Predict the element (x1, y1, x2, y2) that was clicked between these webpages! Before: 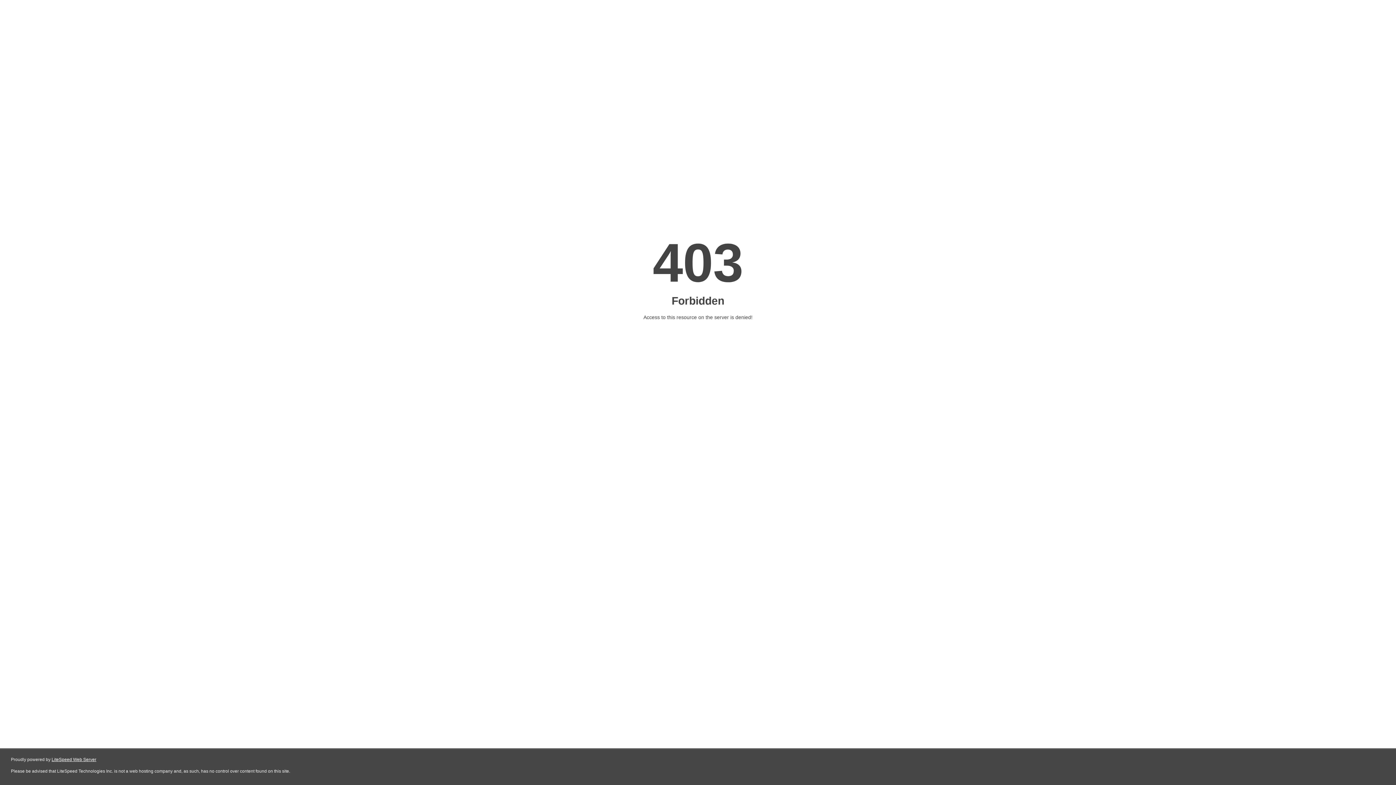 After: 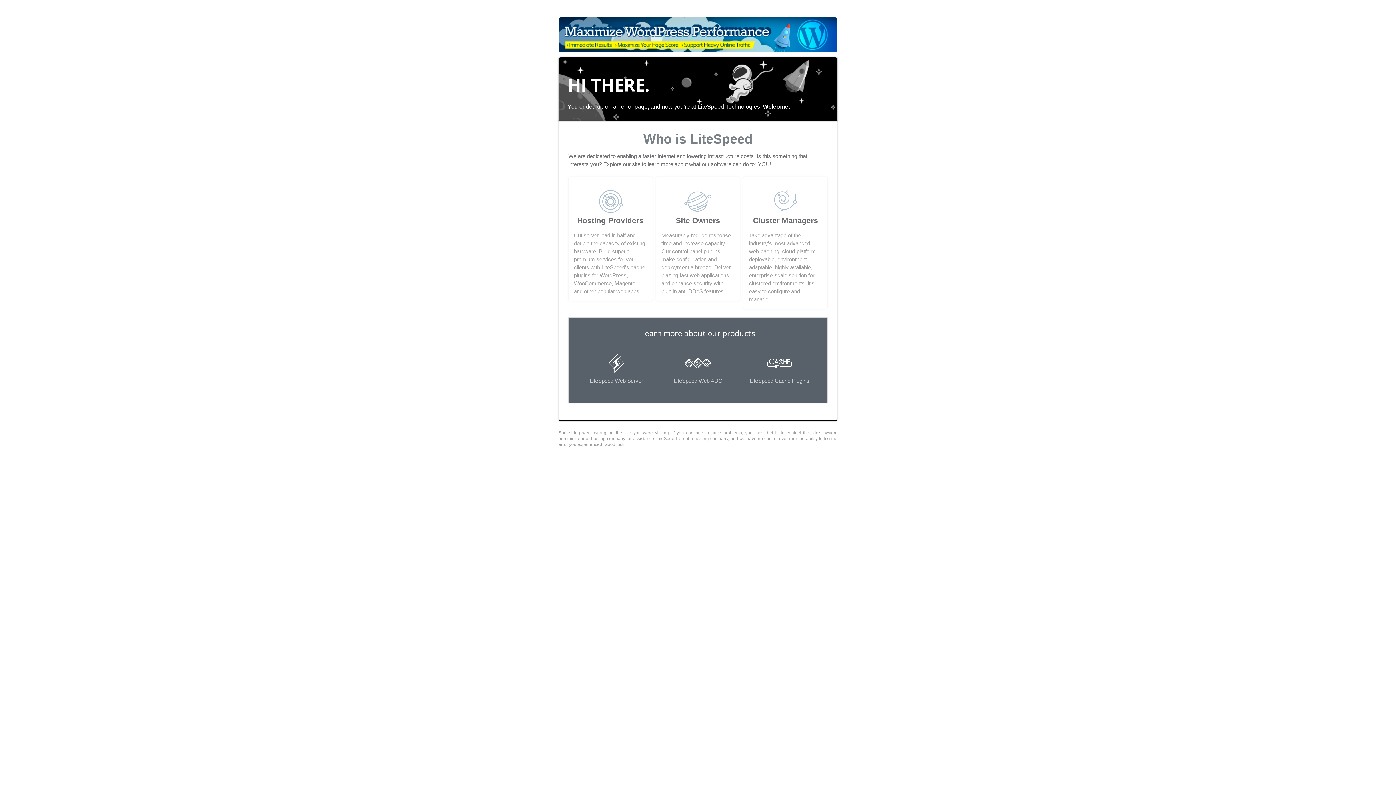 Action: label: LiteSpeed Web Server bbox: (51, 757, 96, 762)